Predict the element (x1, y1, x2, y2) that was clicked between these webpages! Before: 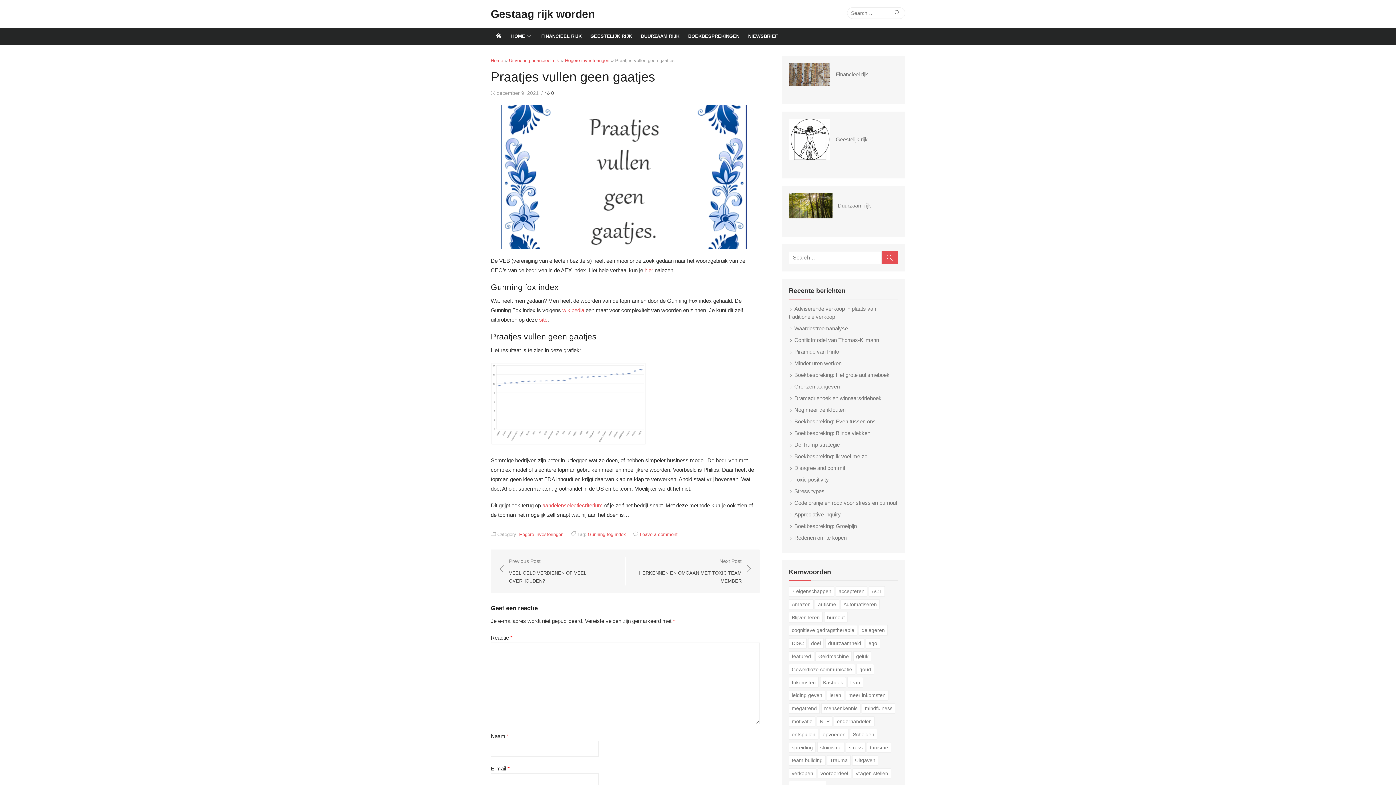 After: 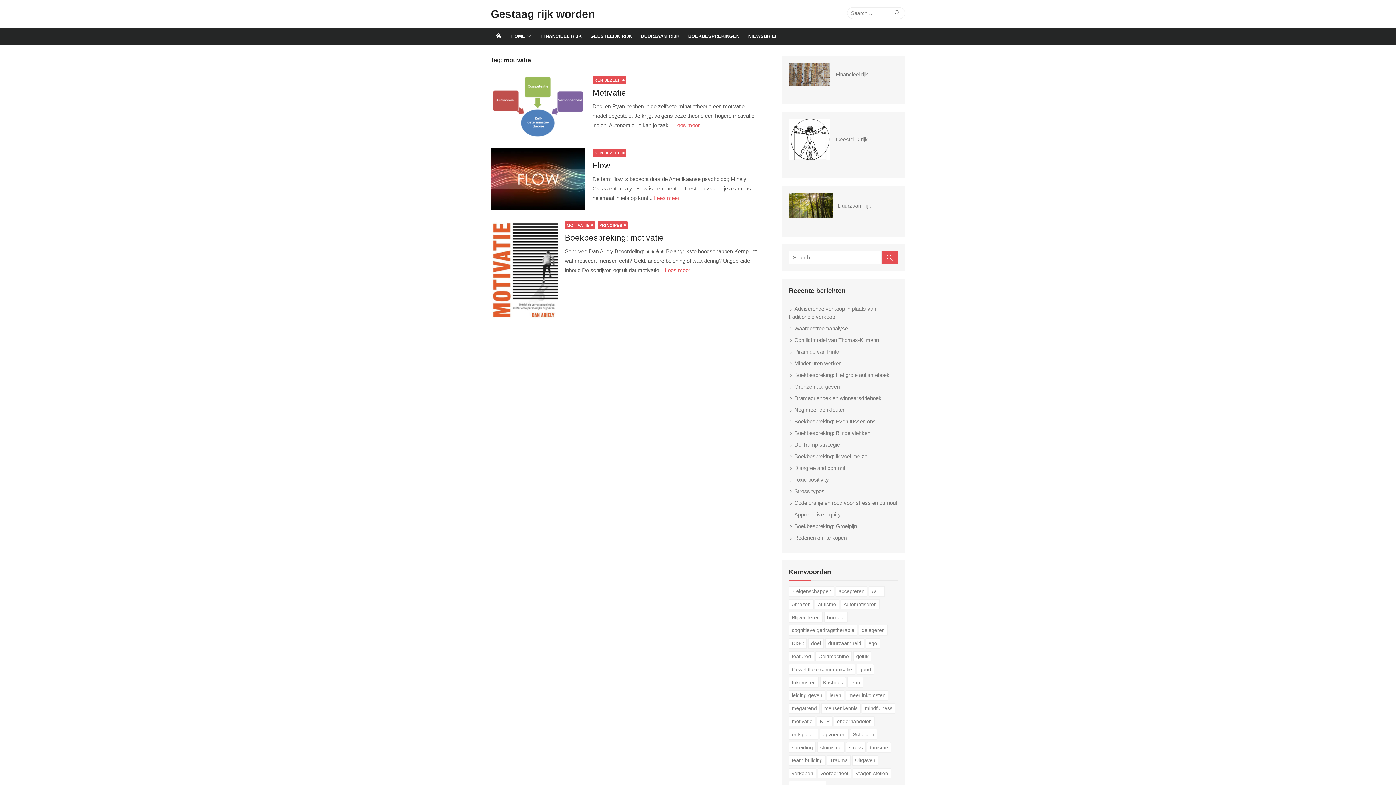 Action: bbox: (789, 716, 815, 727) label: motivatie (3 items)